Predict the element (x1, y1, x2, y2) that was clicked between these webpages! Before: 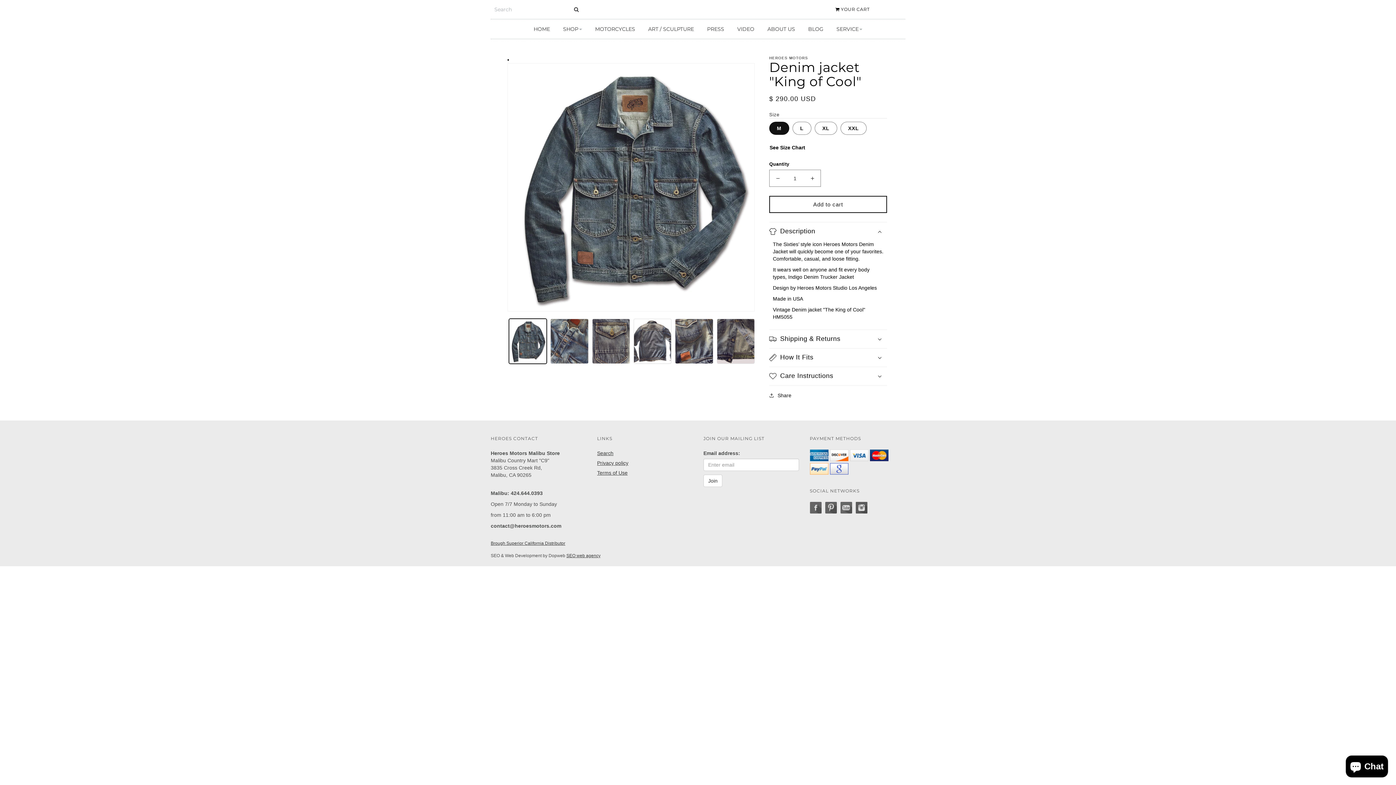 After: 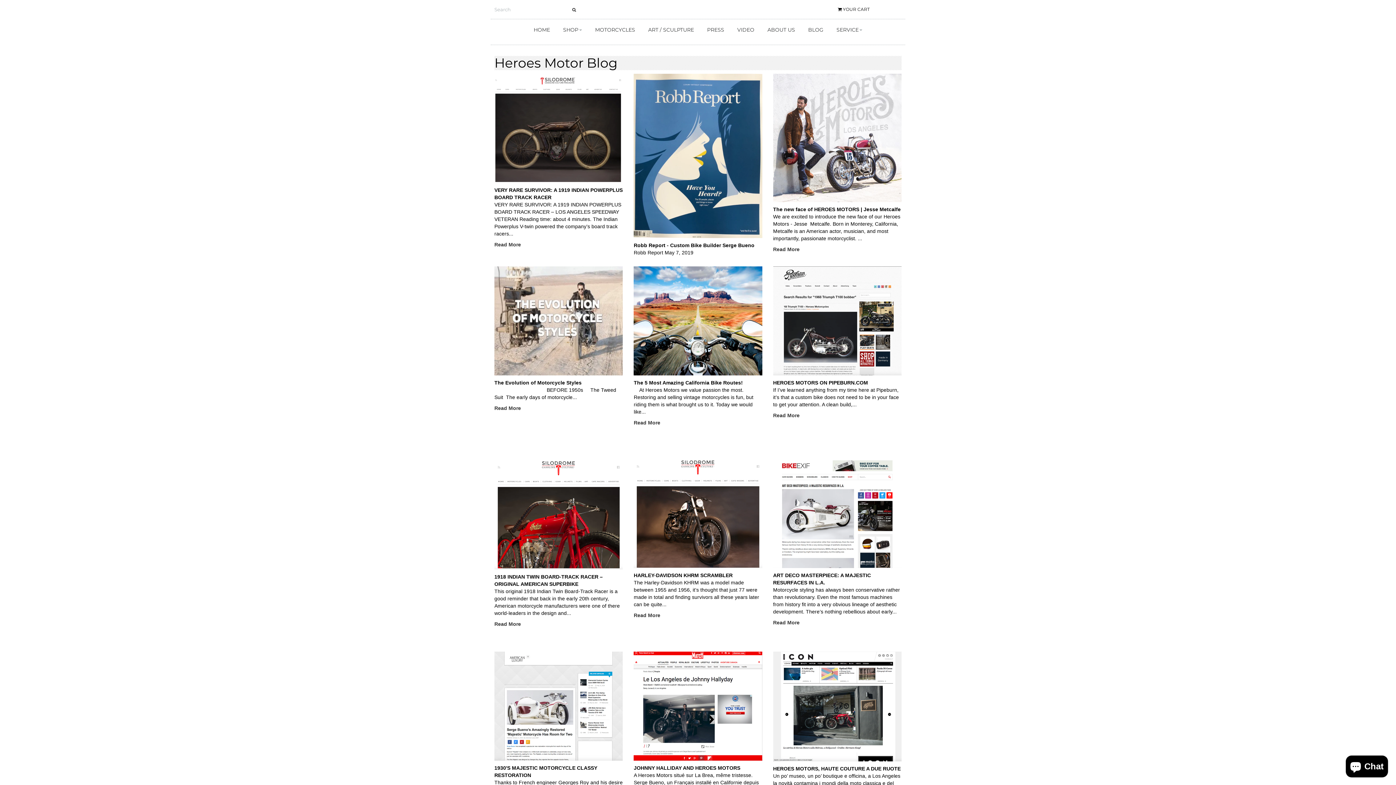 Action: label: BLOG bbox: (802, 22, 829, 35)